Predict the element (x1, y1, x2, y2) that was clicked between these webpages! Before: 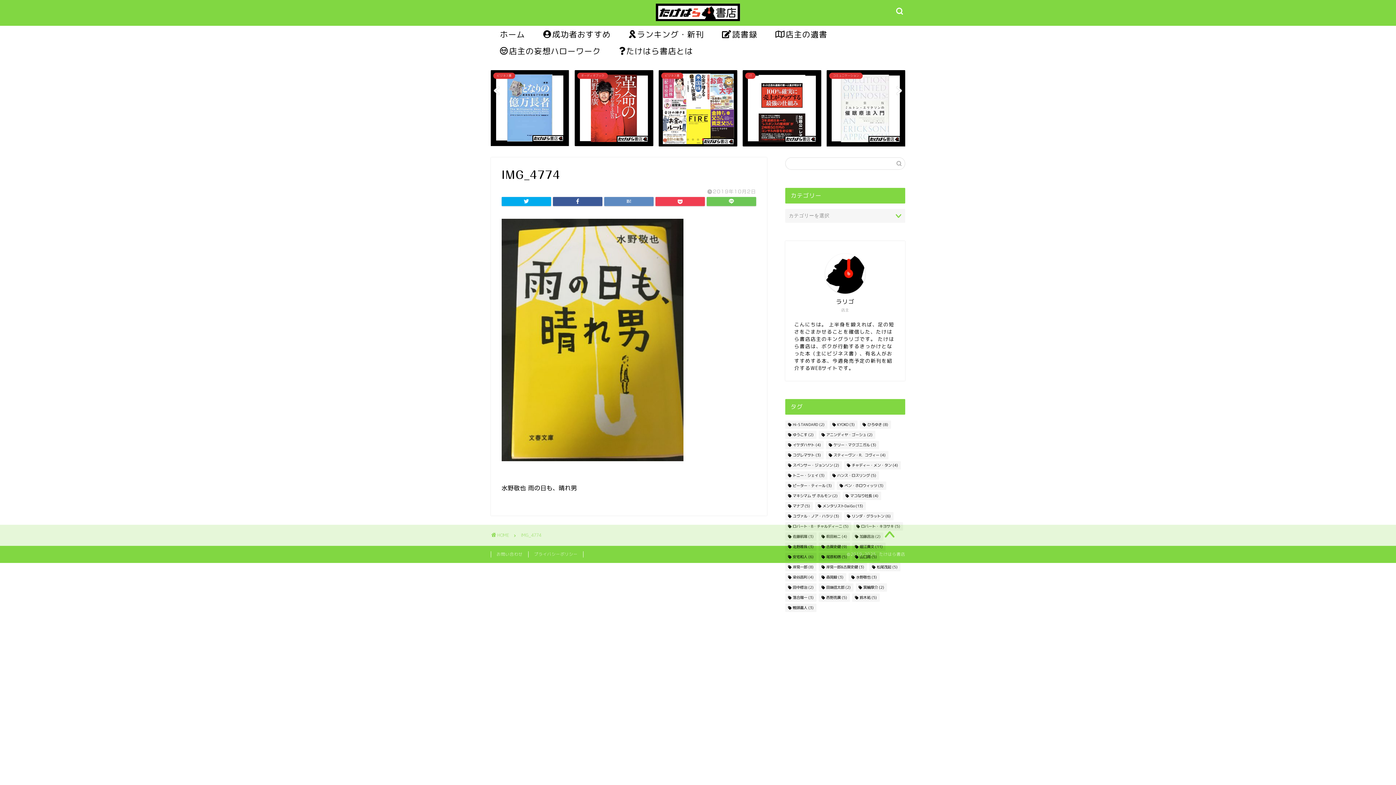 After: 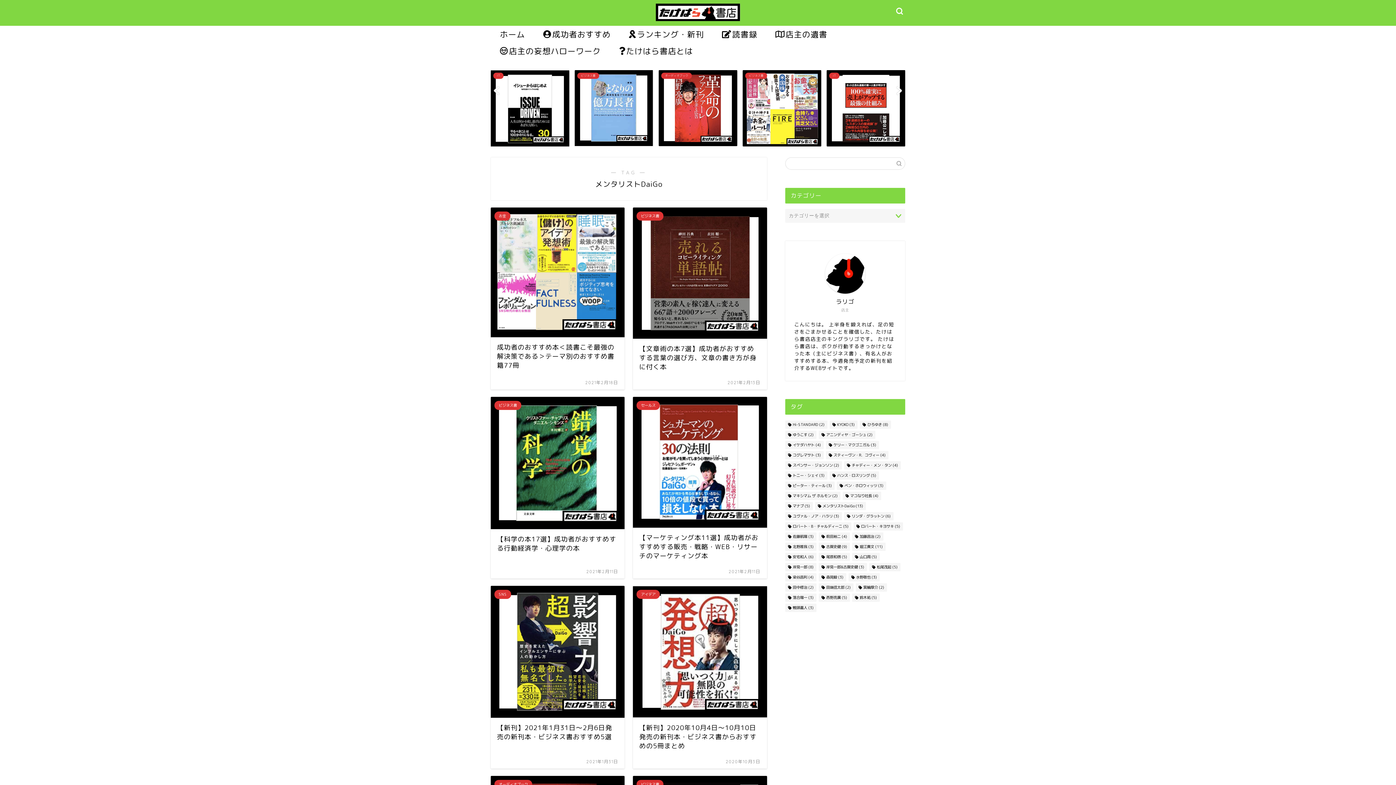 Action: bbox: (815, 502, 866, 510) label: メンタリストDaiGo (13個の項目)